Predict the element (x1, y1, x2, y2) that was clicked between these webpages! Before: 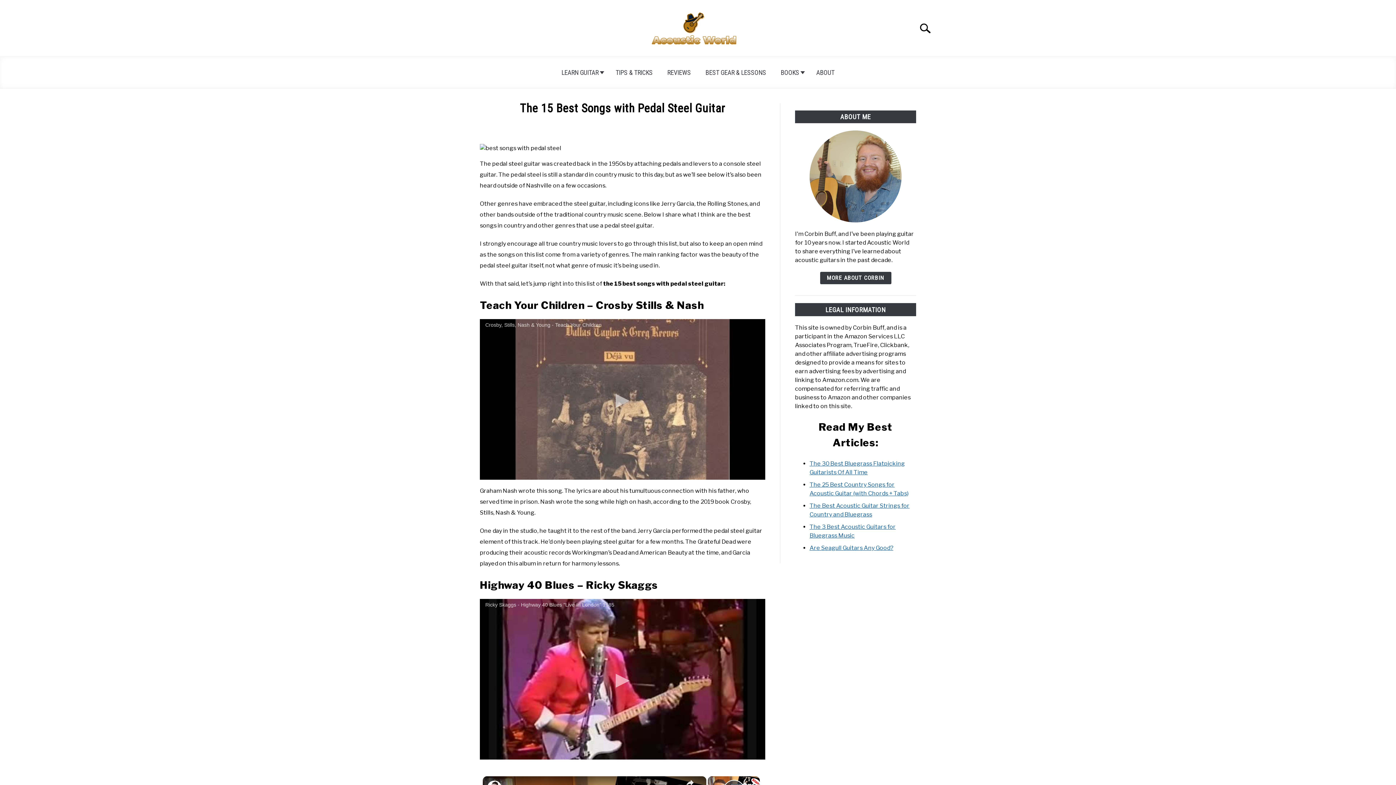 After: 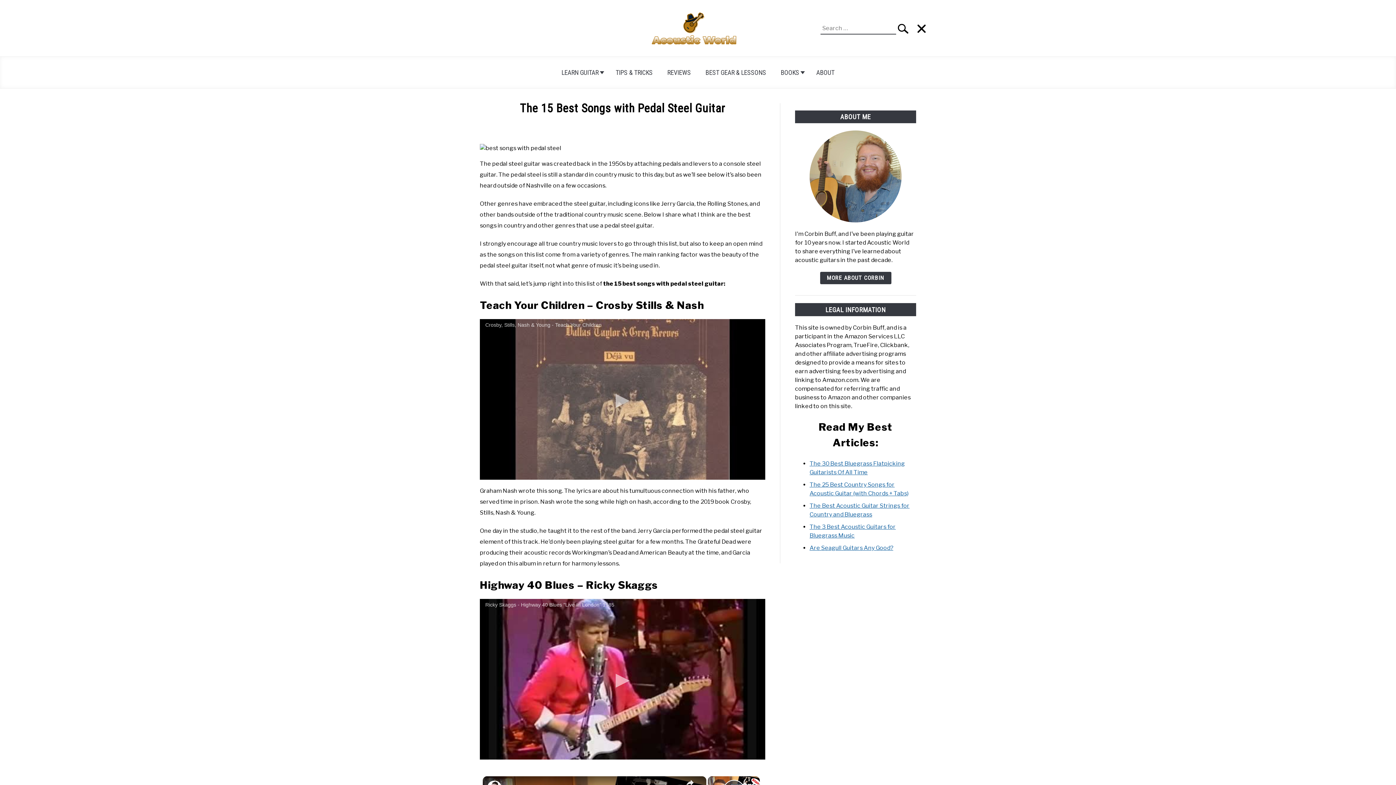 Action: bbox: (912, 15, 945, 40) label: Search